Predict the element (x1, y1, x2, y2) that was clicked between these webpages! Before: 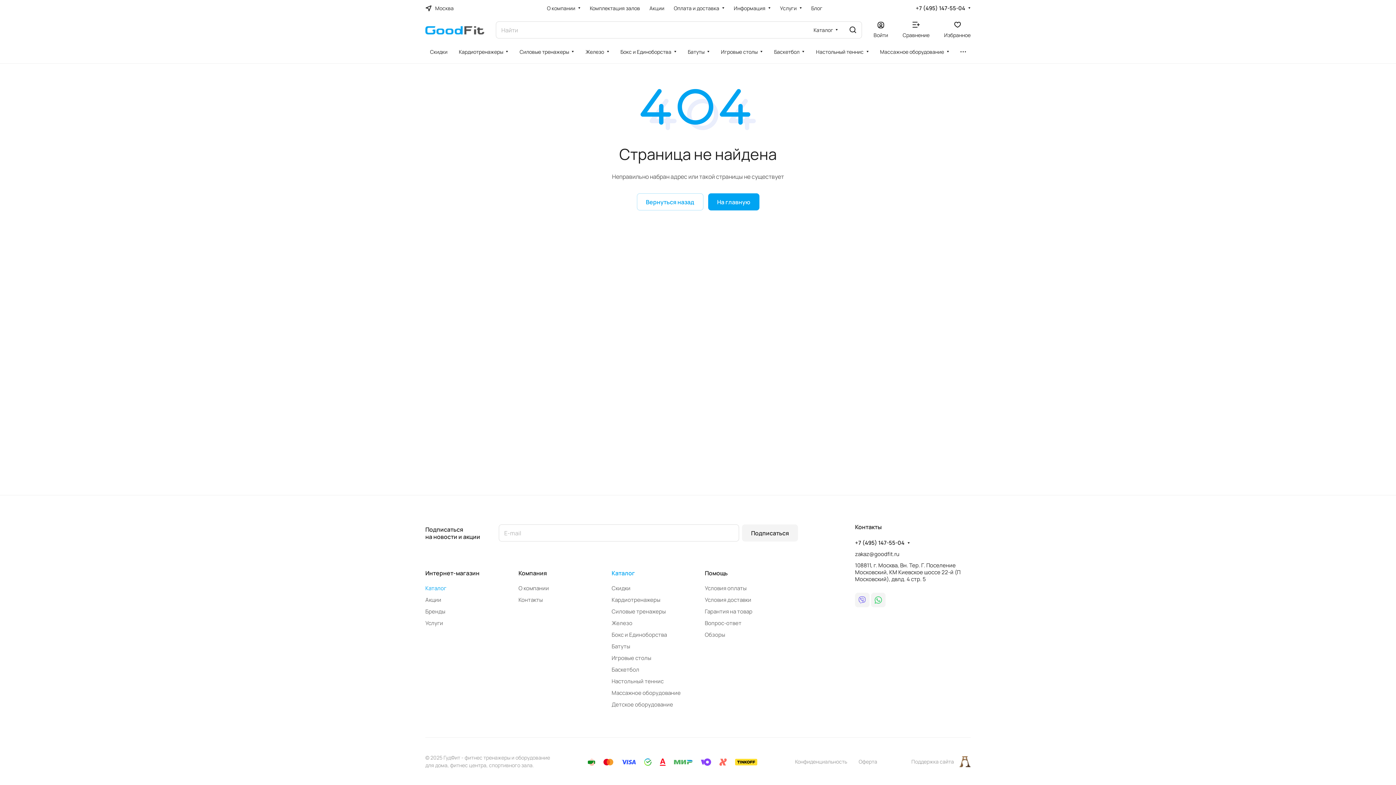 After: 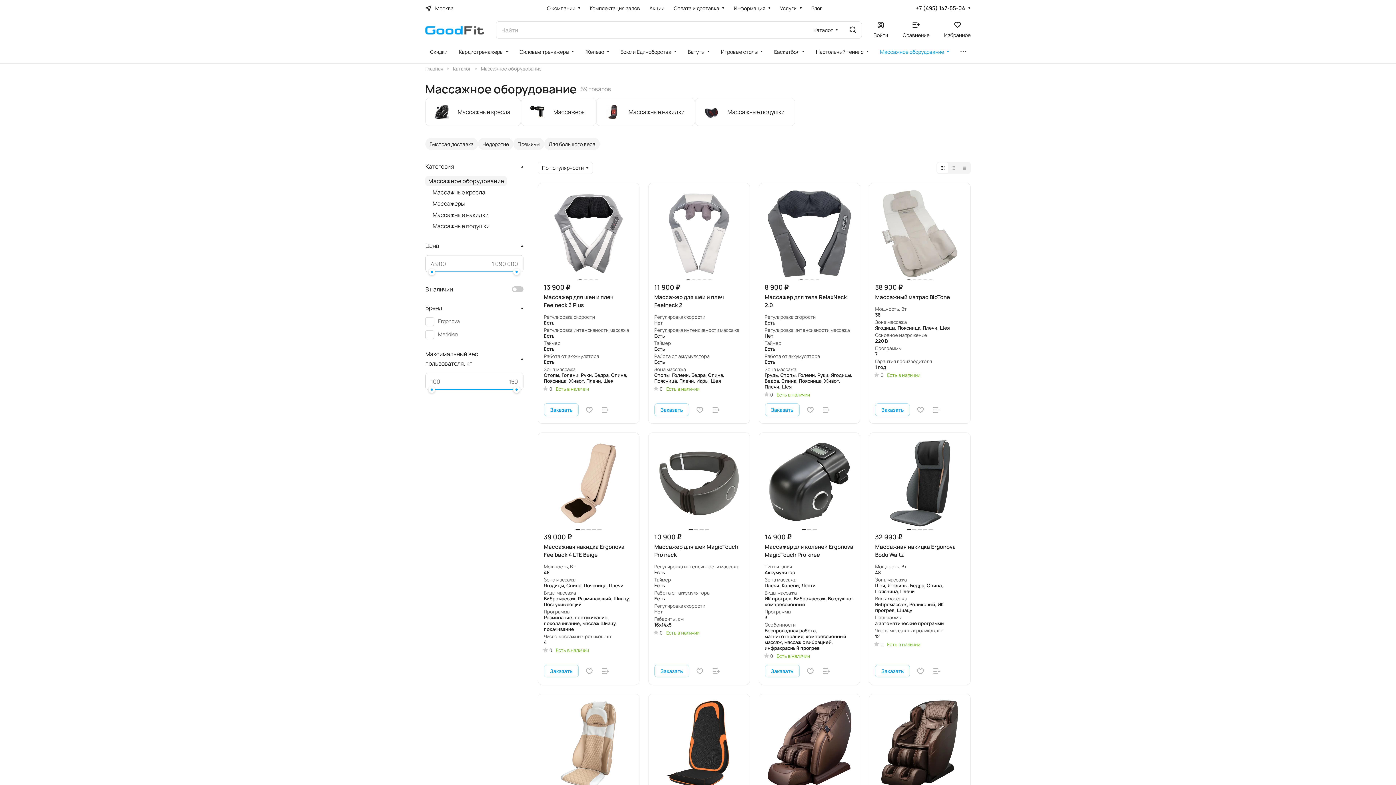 Action: label: Массажное оборудование bbox: (611, 689, 680, 697)